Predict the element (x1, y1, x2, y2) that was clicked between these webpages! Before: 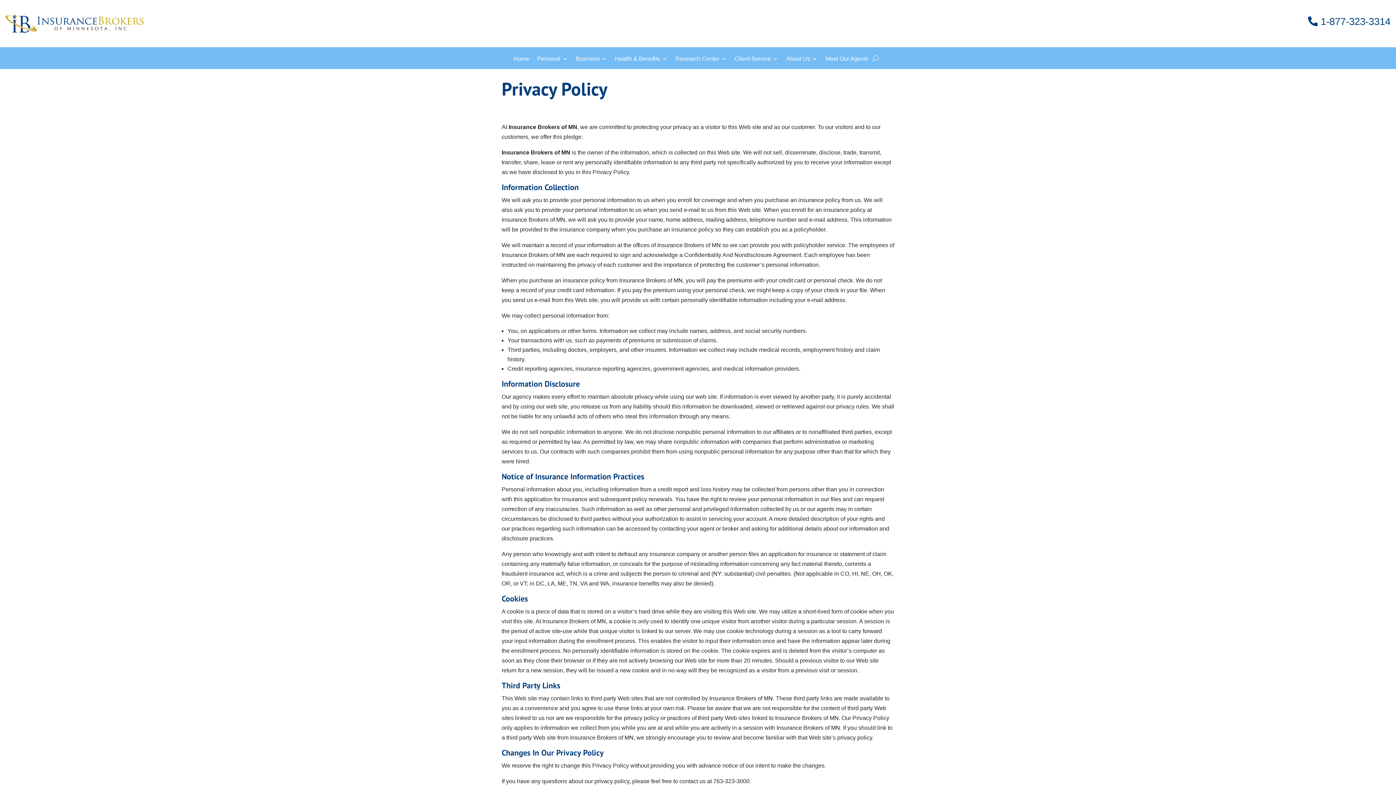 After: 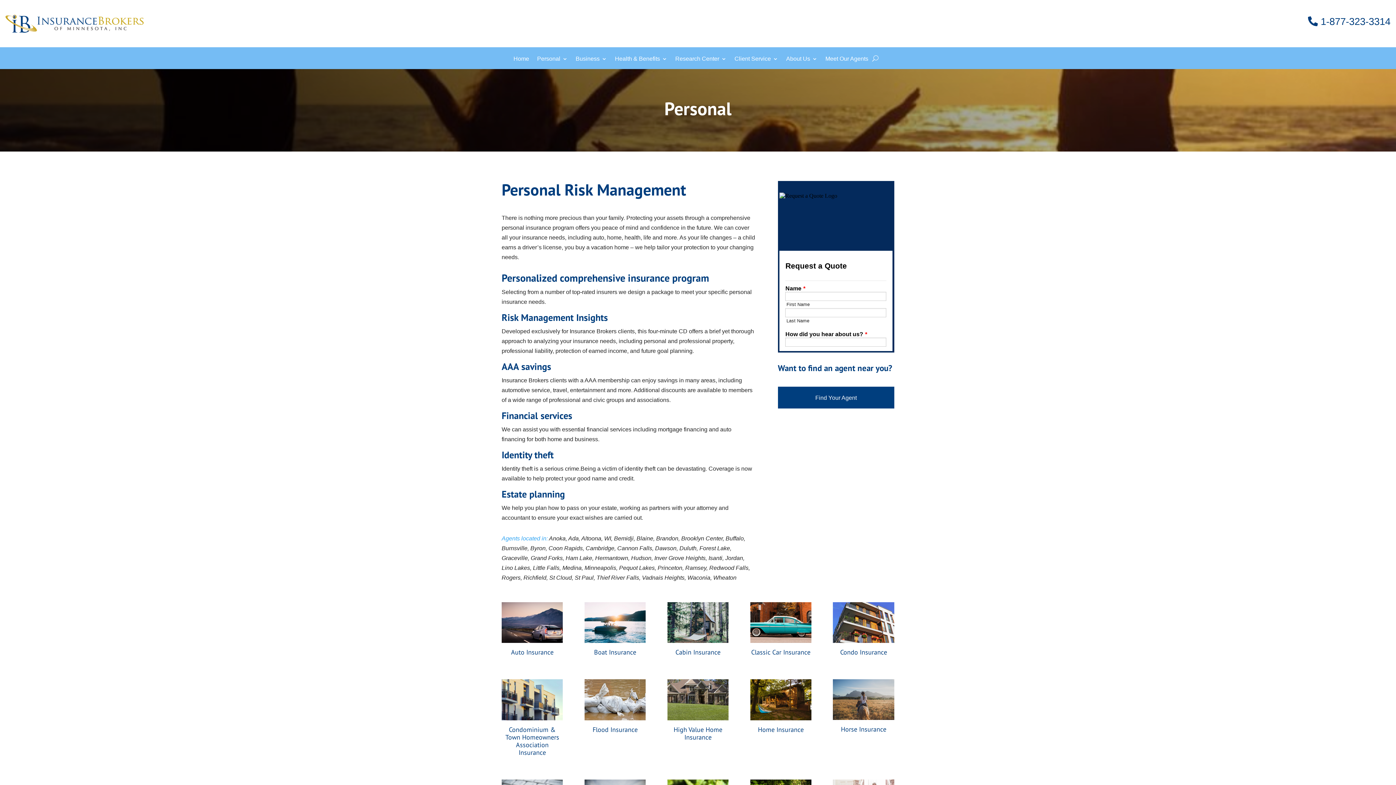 Action: label: Personal bbox: (537, 56, 567, 69)